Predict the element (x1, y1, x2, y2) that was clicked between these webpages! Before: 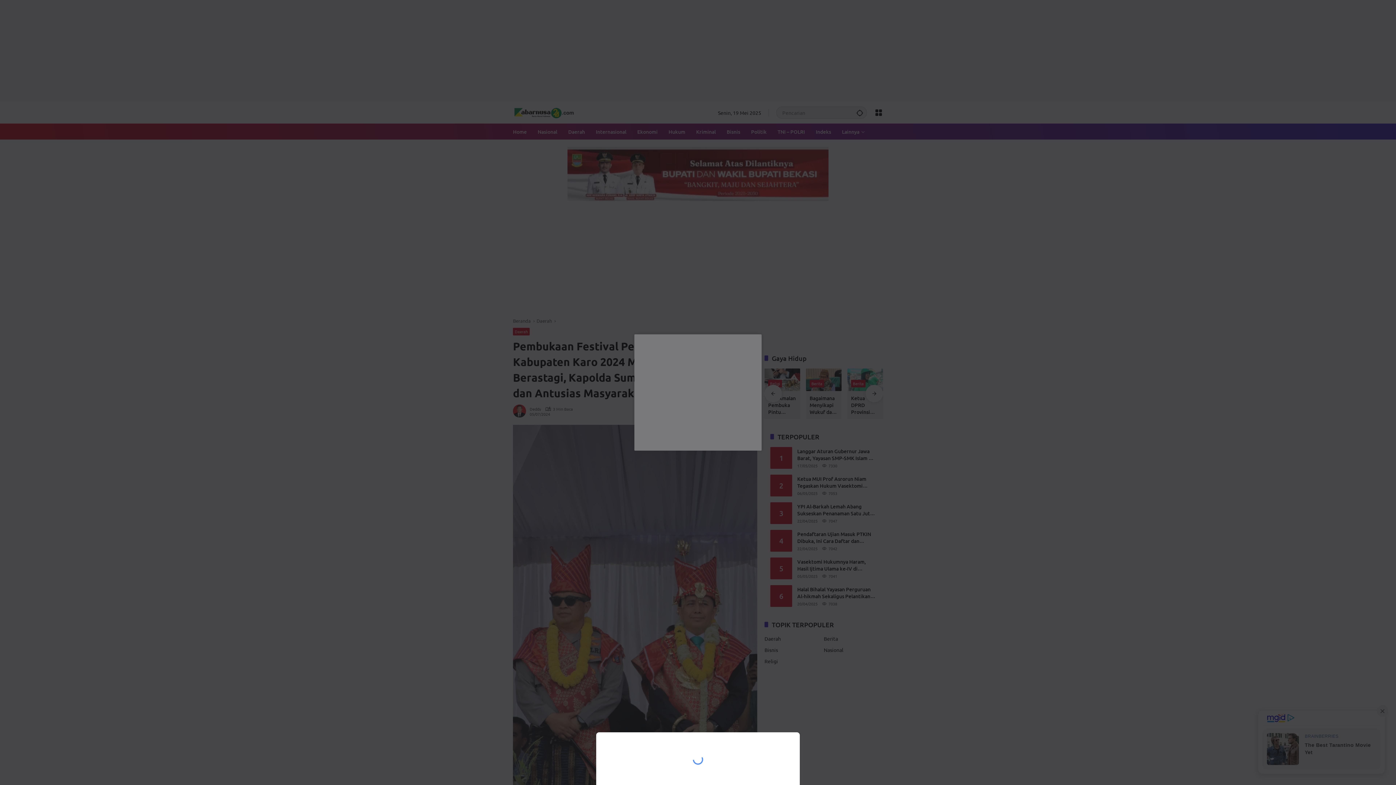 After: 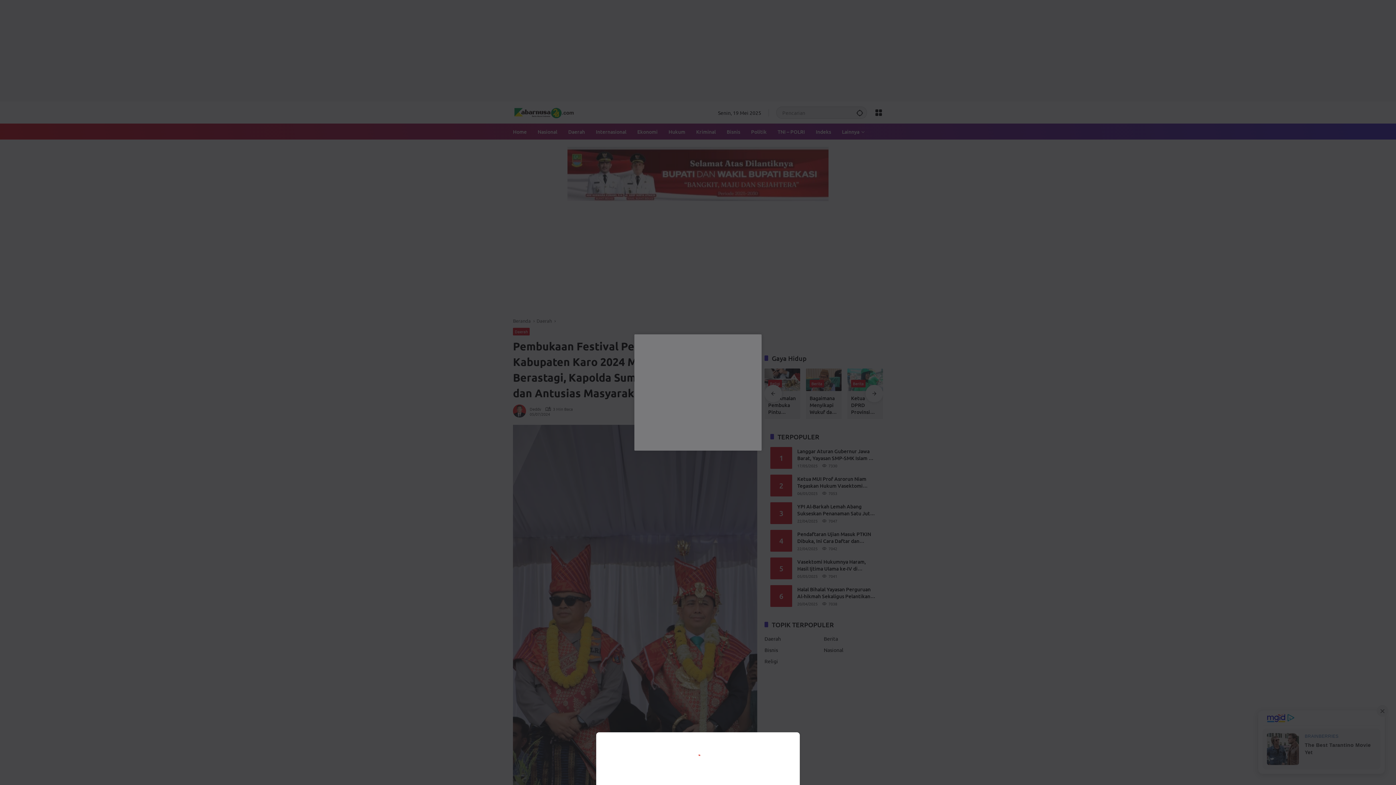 Action: bbox: (0, 0, 1396, 785)